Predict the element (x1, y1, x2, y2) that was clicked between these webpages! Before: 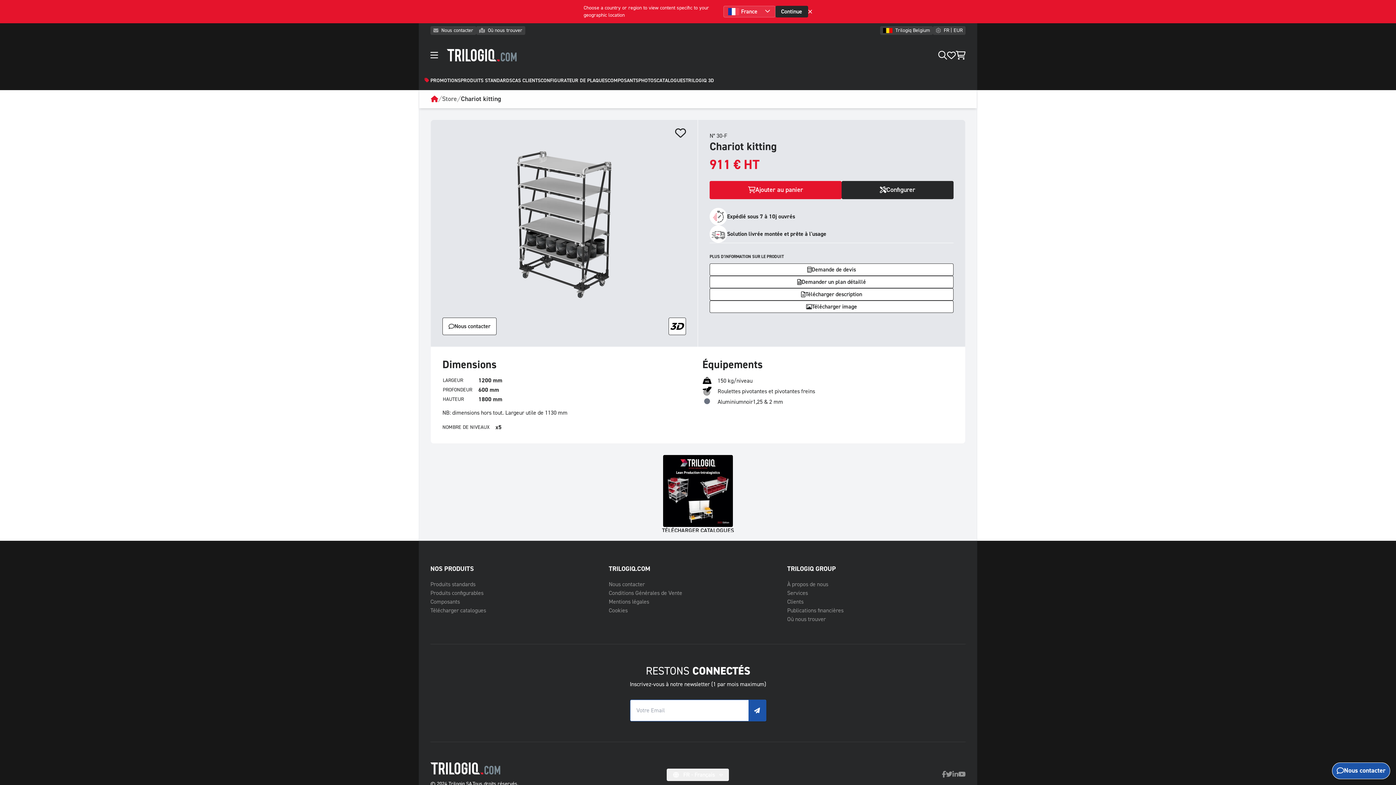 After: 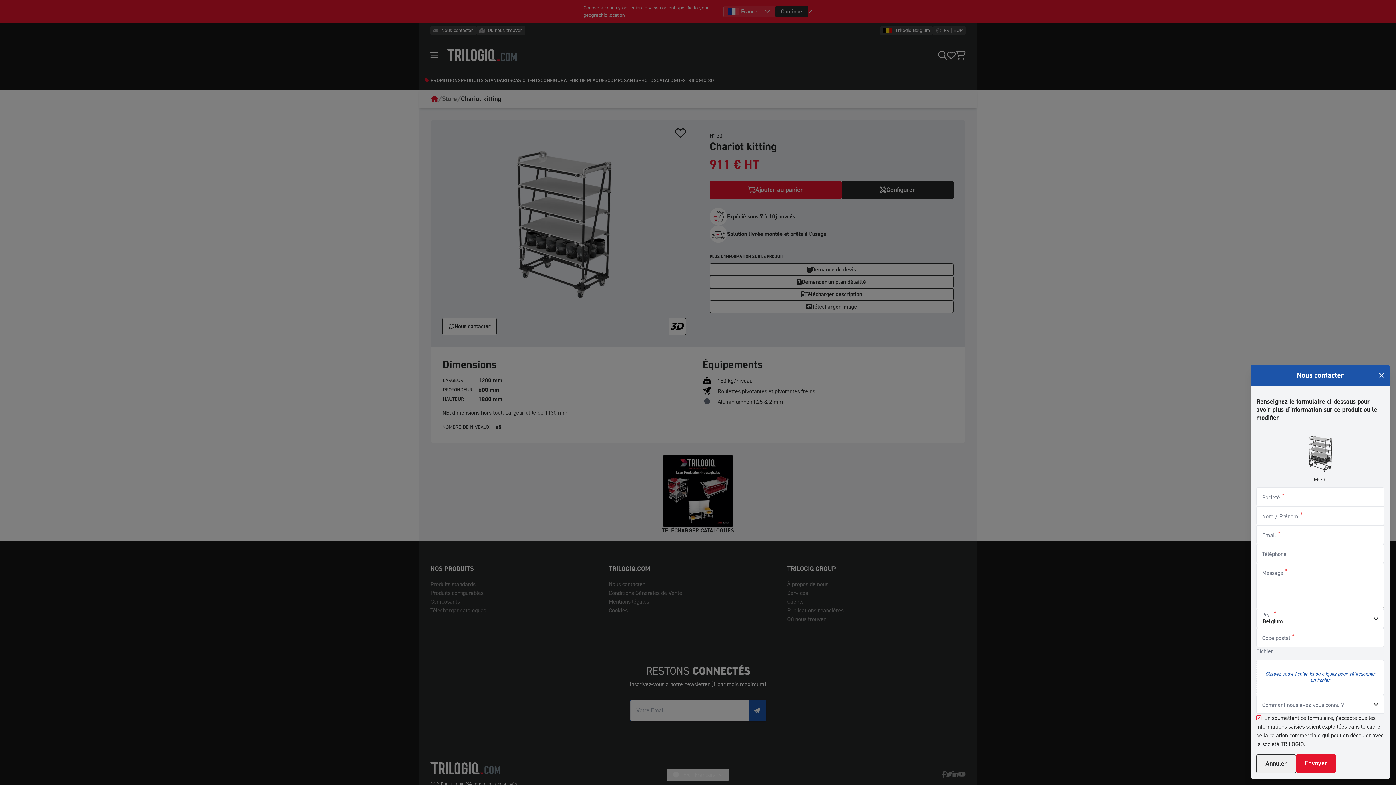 Action: bbox: (709, 263, 953, 276) label: Demande de devis